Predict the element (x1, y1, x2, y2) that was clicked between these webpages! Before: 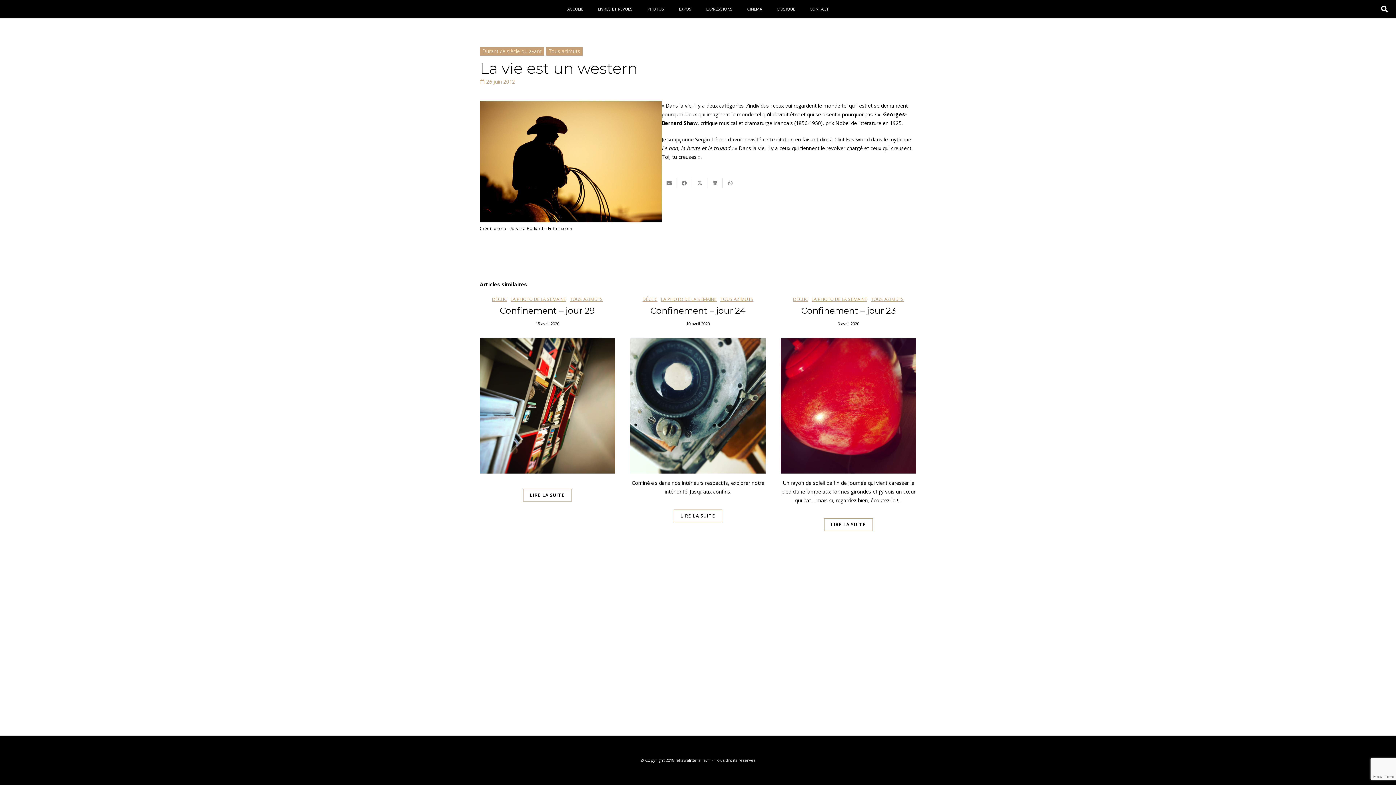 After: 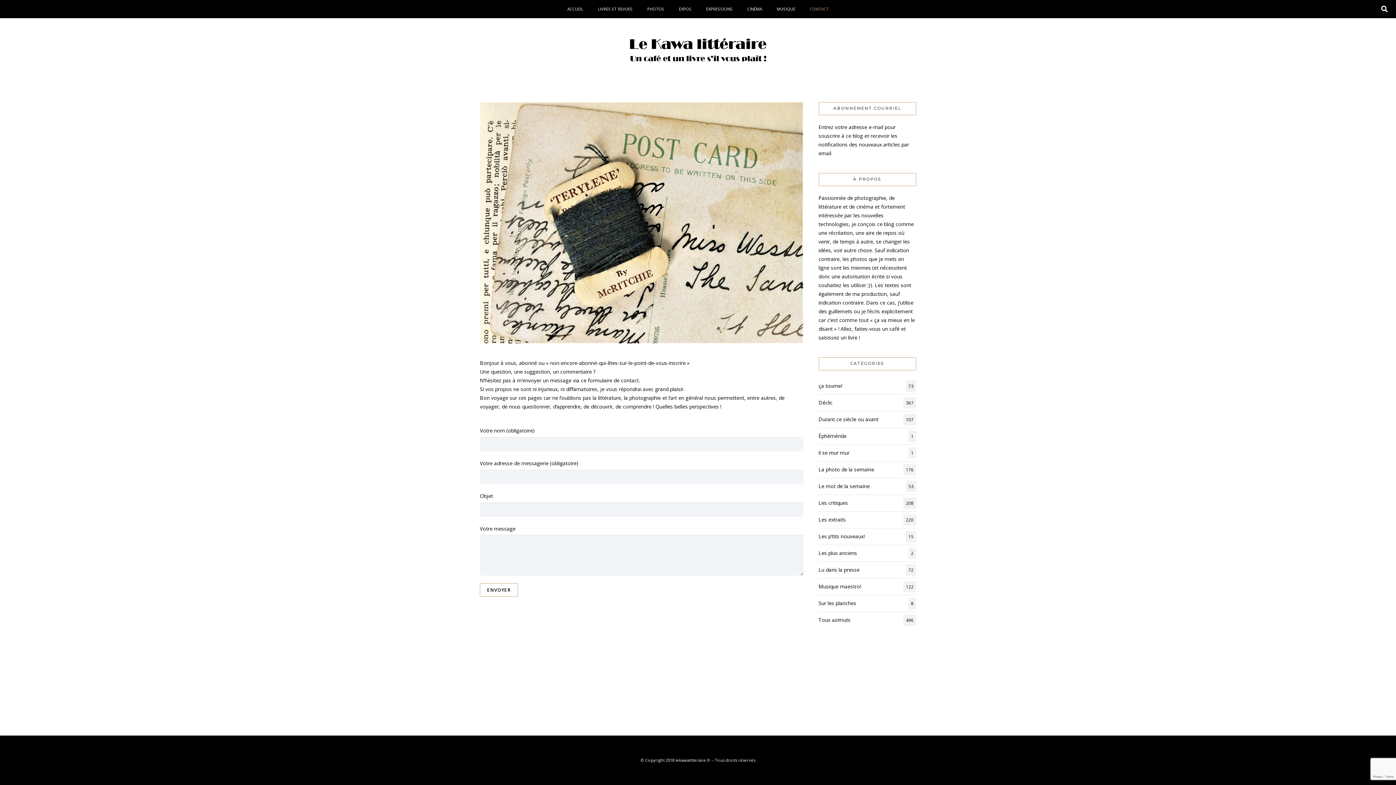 Action: bbox: (802, 0, 836, 18) label: CONTACT